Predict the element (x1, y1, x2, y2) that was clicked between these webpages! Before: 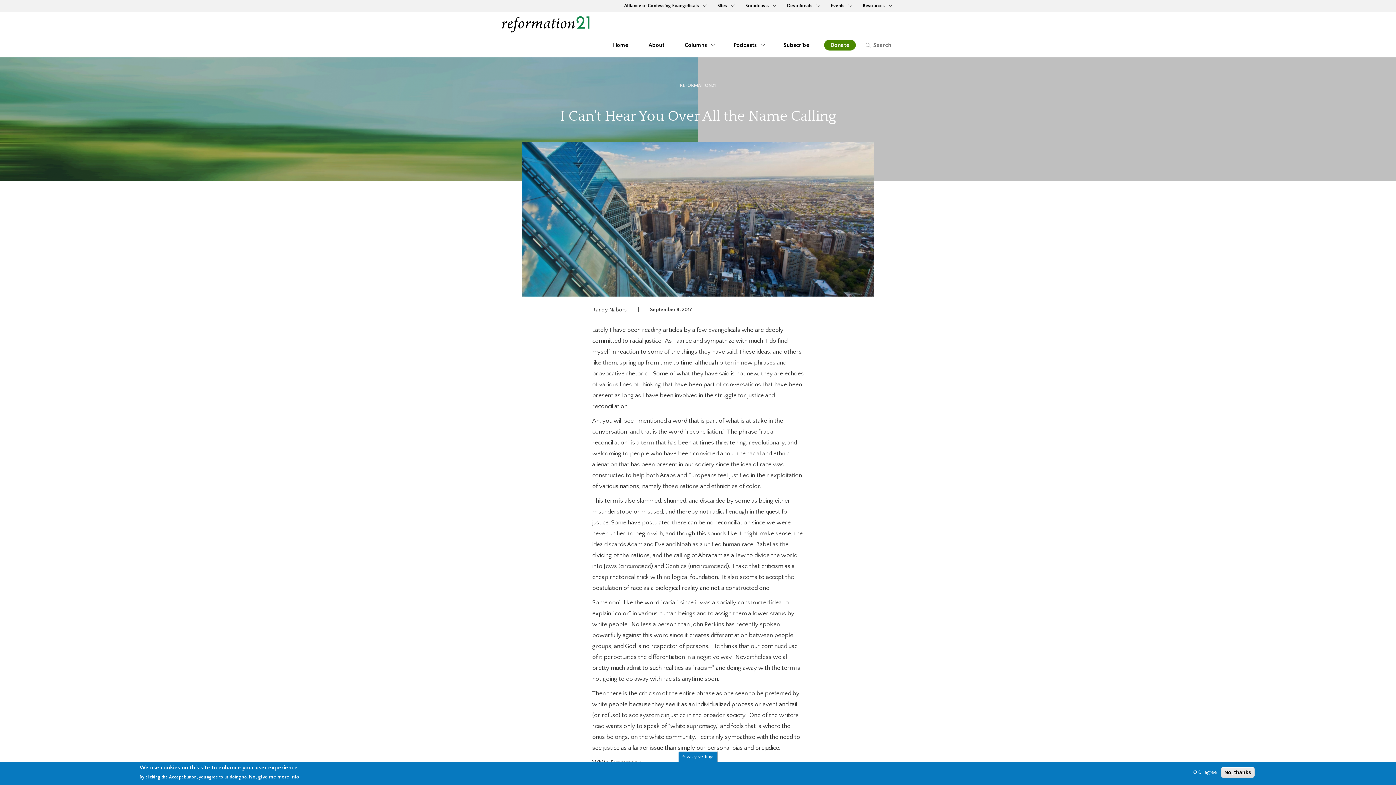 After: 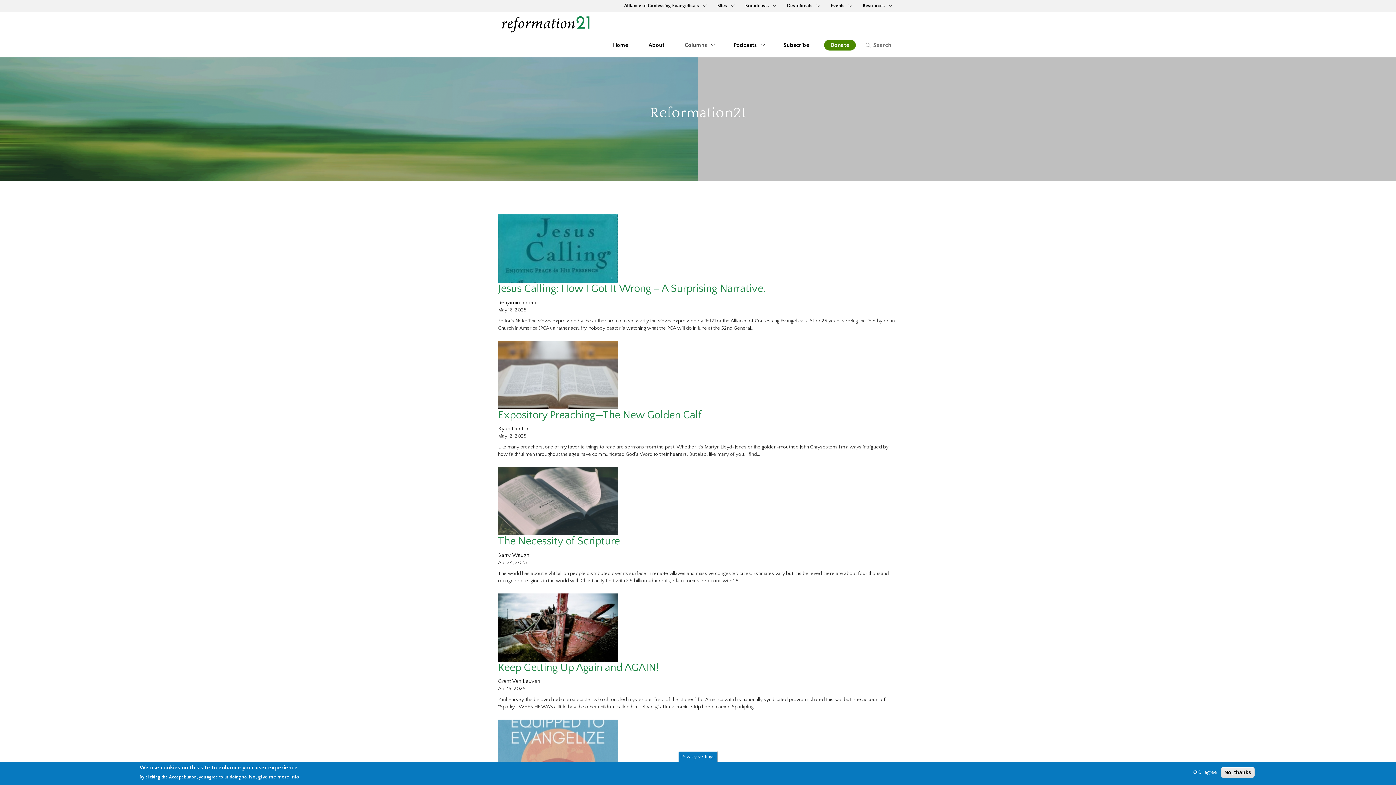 Action: label: REFORMATION21 bbox: (680, 83, 716, 88)